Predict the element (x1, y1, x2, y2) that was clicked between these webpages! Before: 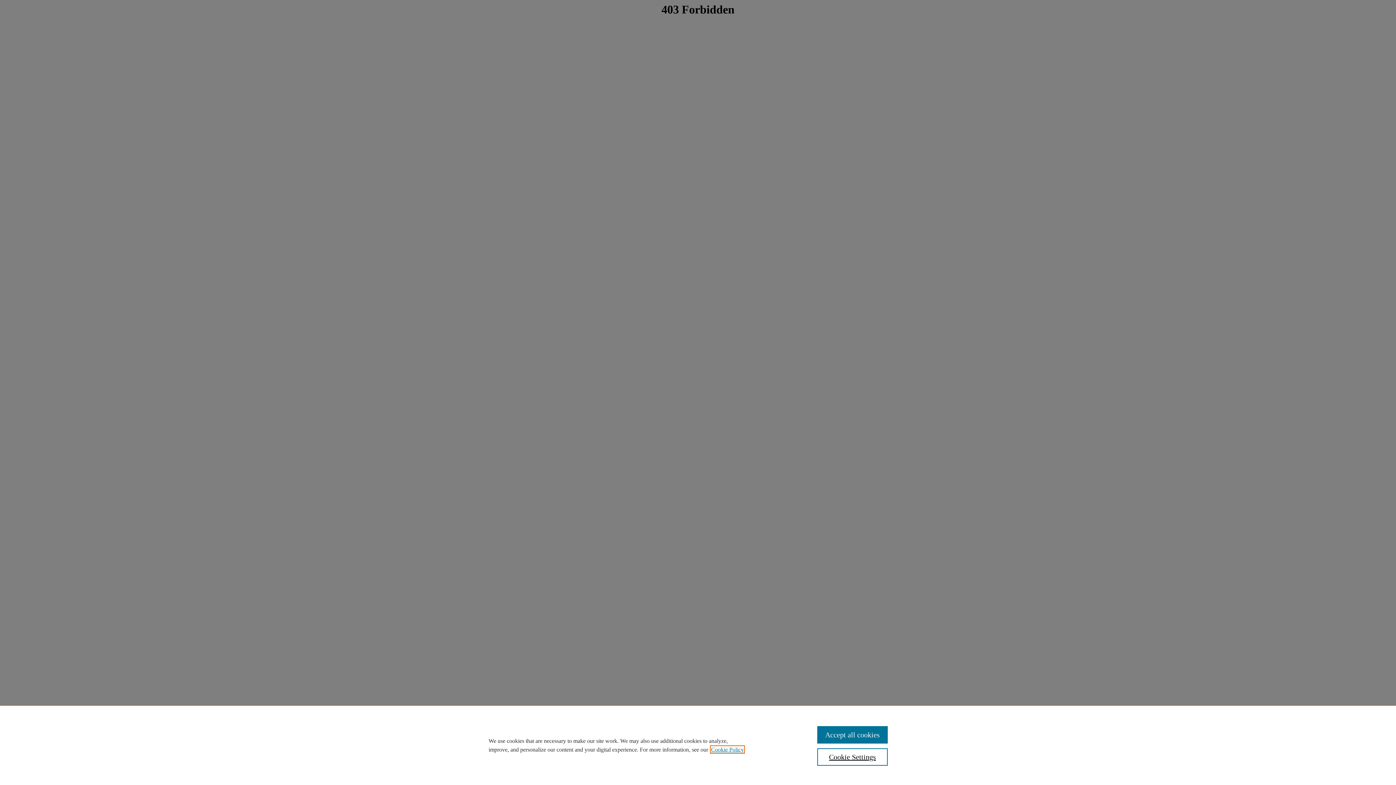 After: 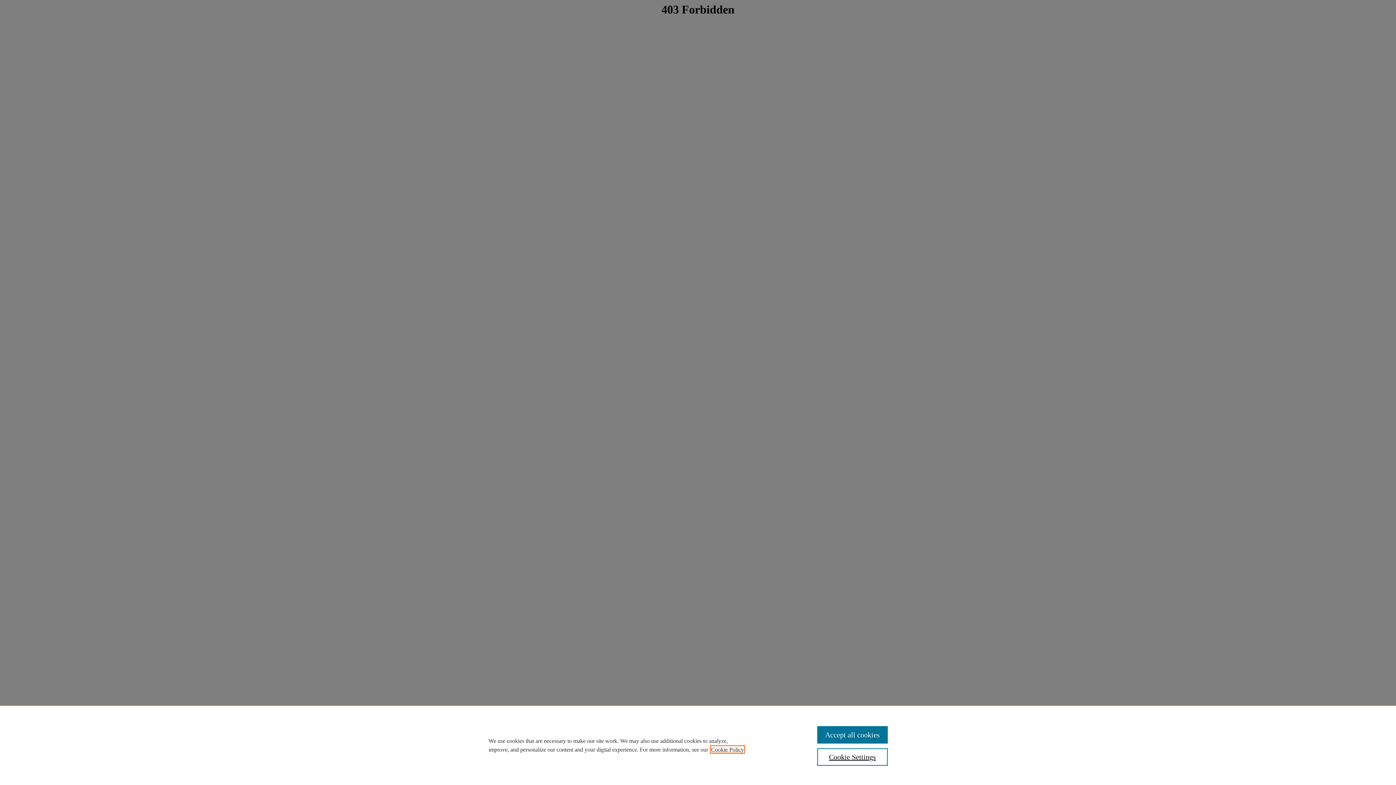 Action: bbox: (711, 746, 744, 753) label: , opens in a new tab